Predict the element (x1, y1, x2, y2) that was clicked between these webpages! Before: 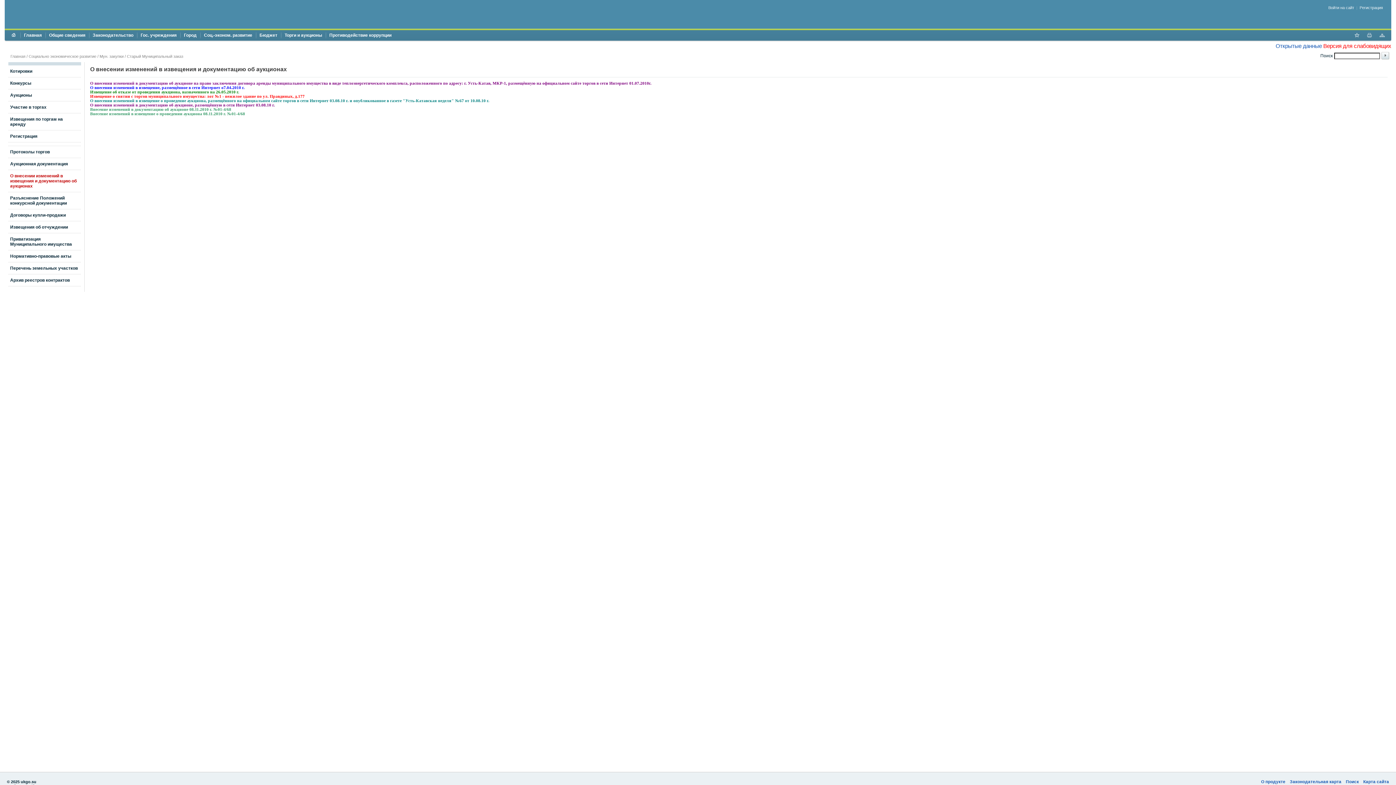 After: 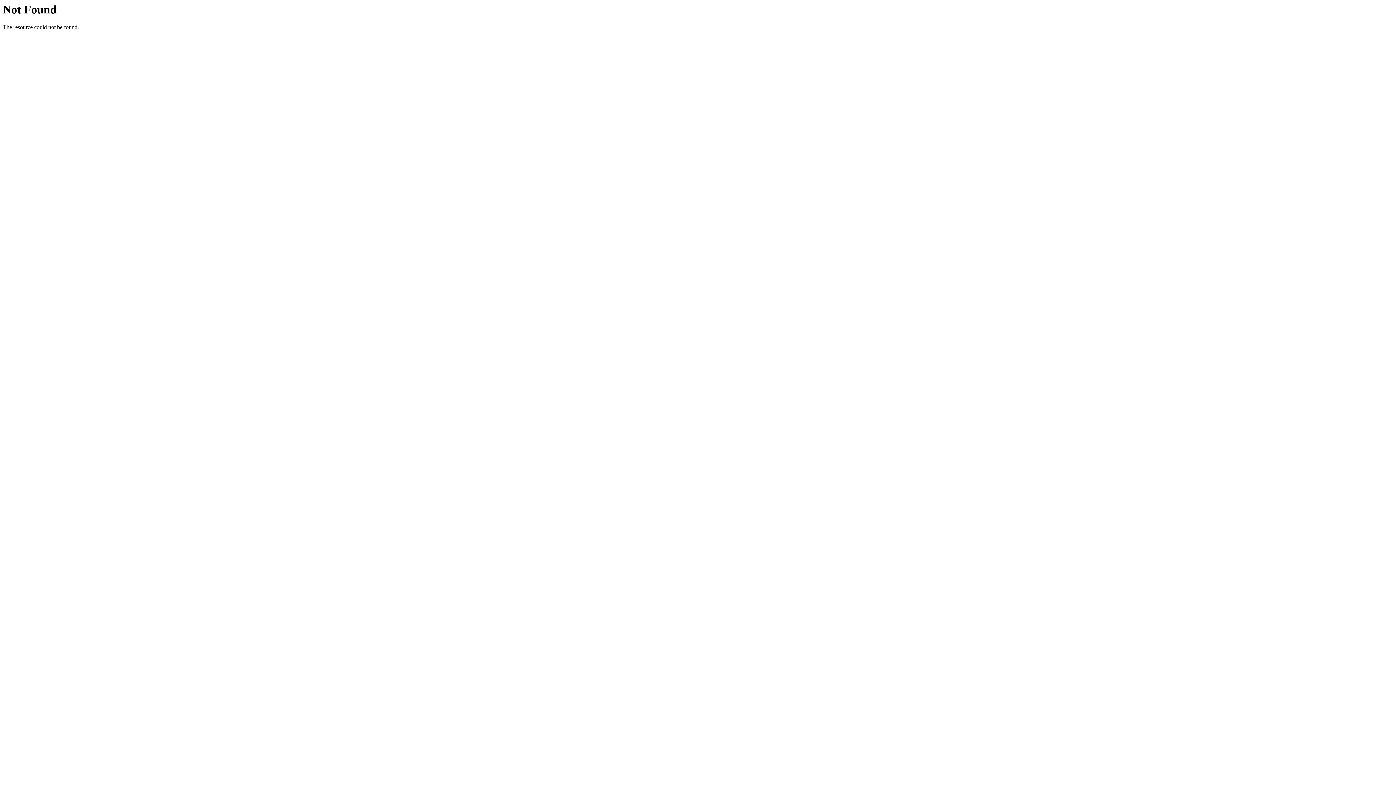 Action: label: О внесении изменений в извещение, размещённое в сети Интернет о7.04.2010 г. bbox: (90, 85, 244, 89)